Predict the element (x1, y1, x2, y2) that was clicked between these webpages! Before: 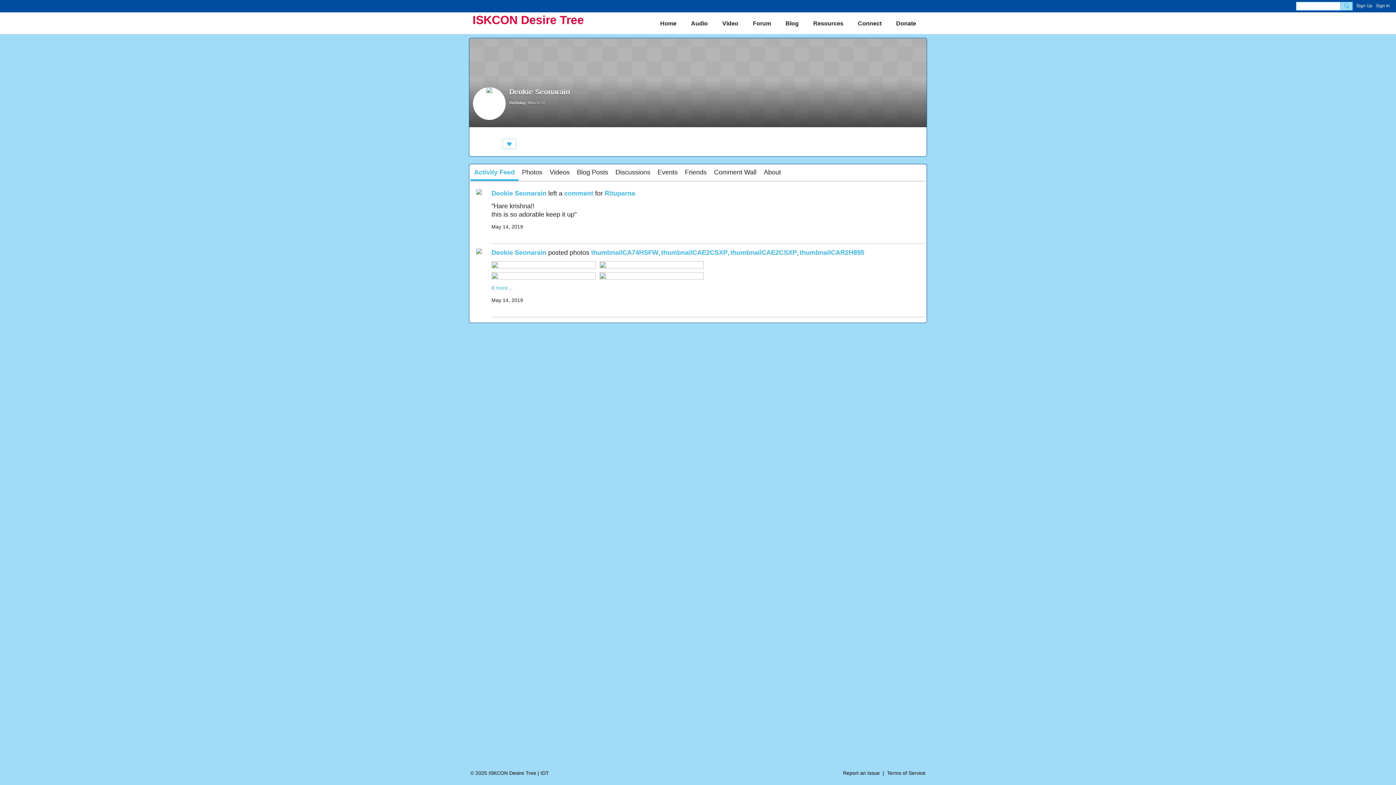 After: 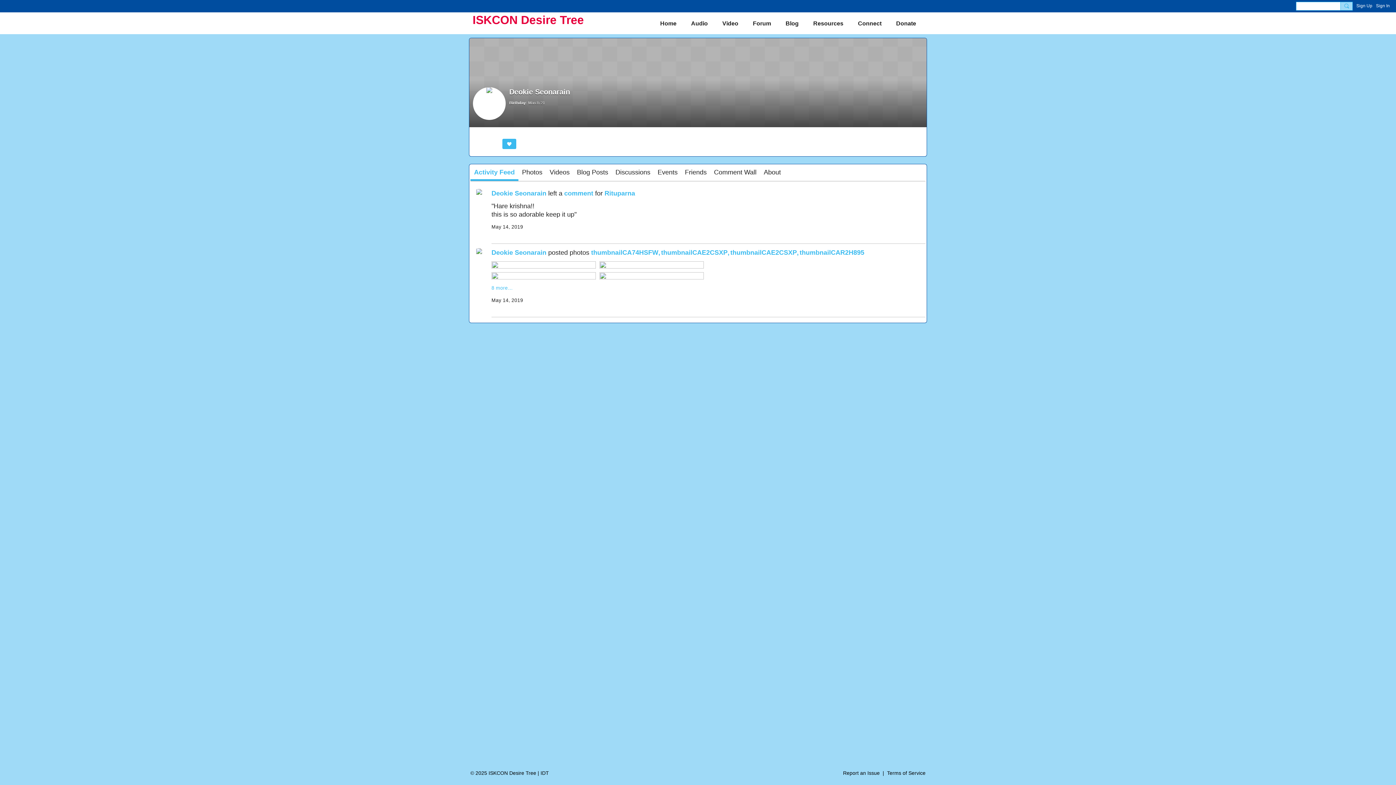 Action: bbox: (502, 138, 516, 149)